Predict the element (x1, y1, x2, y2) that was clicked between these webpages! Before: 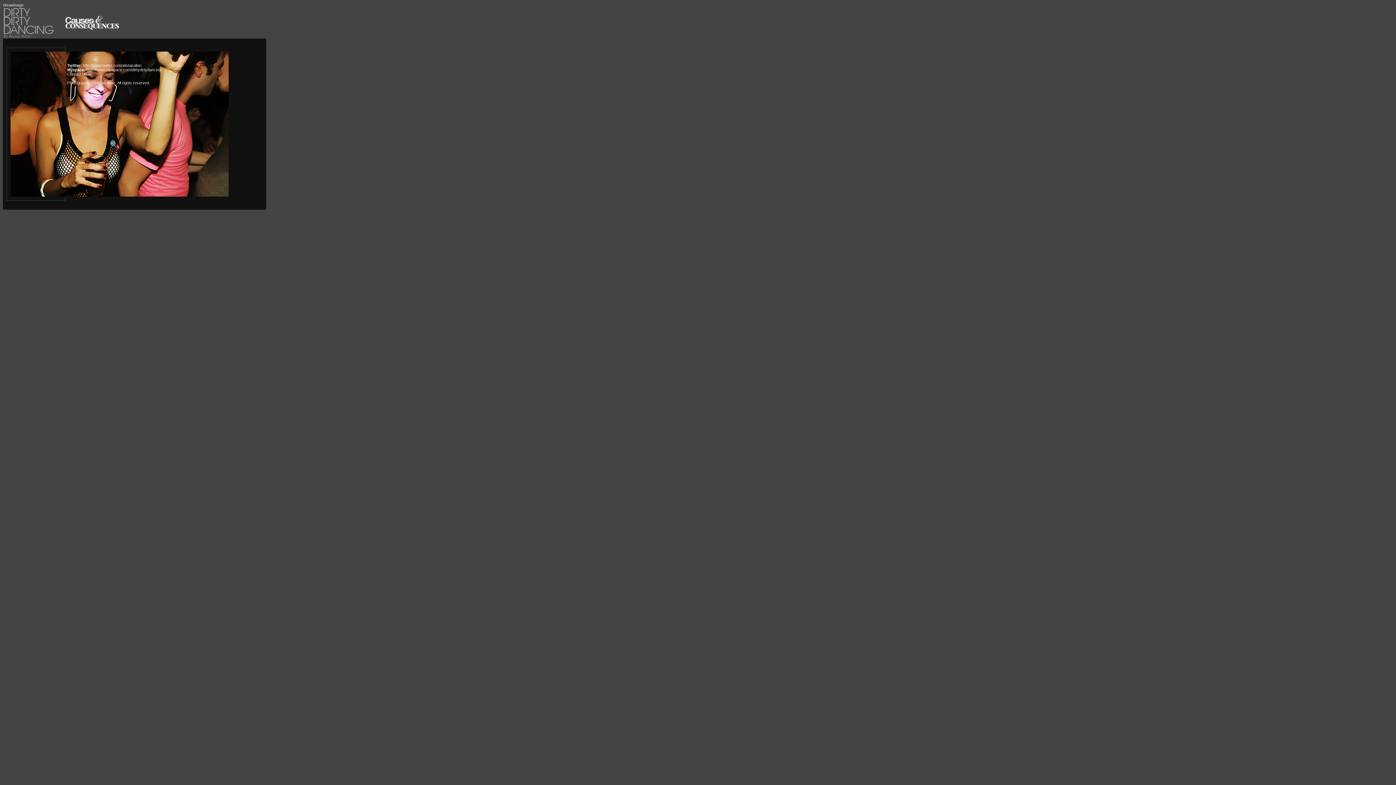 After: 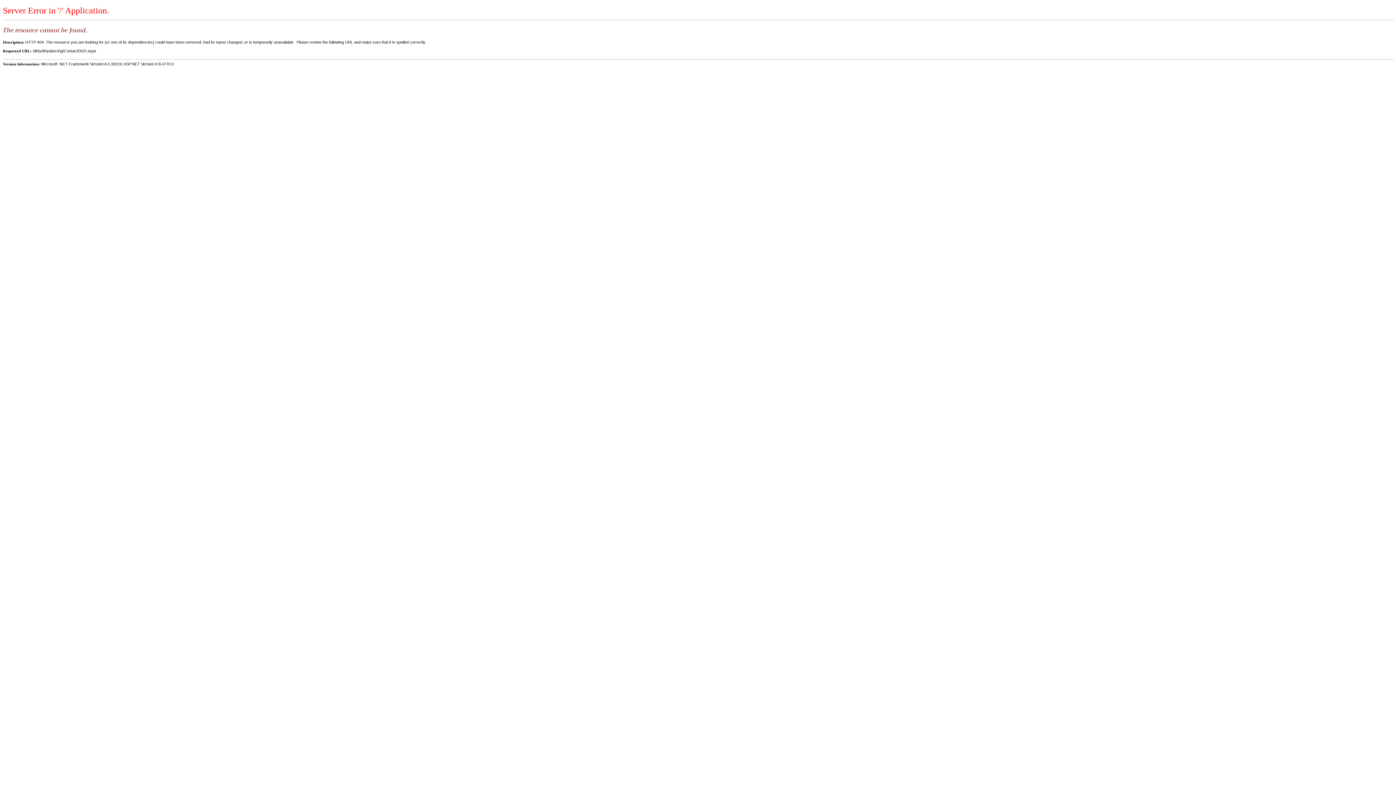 Action: label: Contact Us »

 bbox: (67, 72, 90, 76)